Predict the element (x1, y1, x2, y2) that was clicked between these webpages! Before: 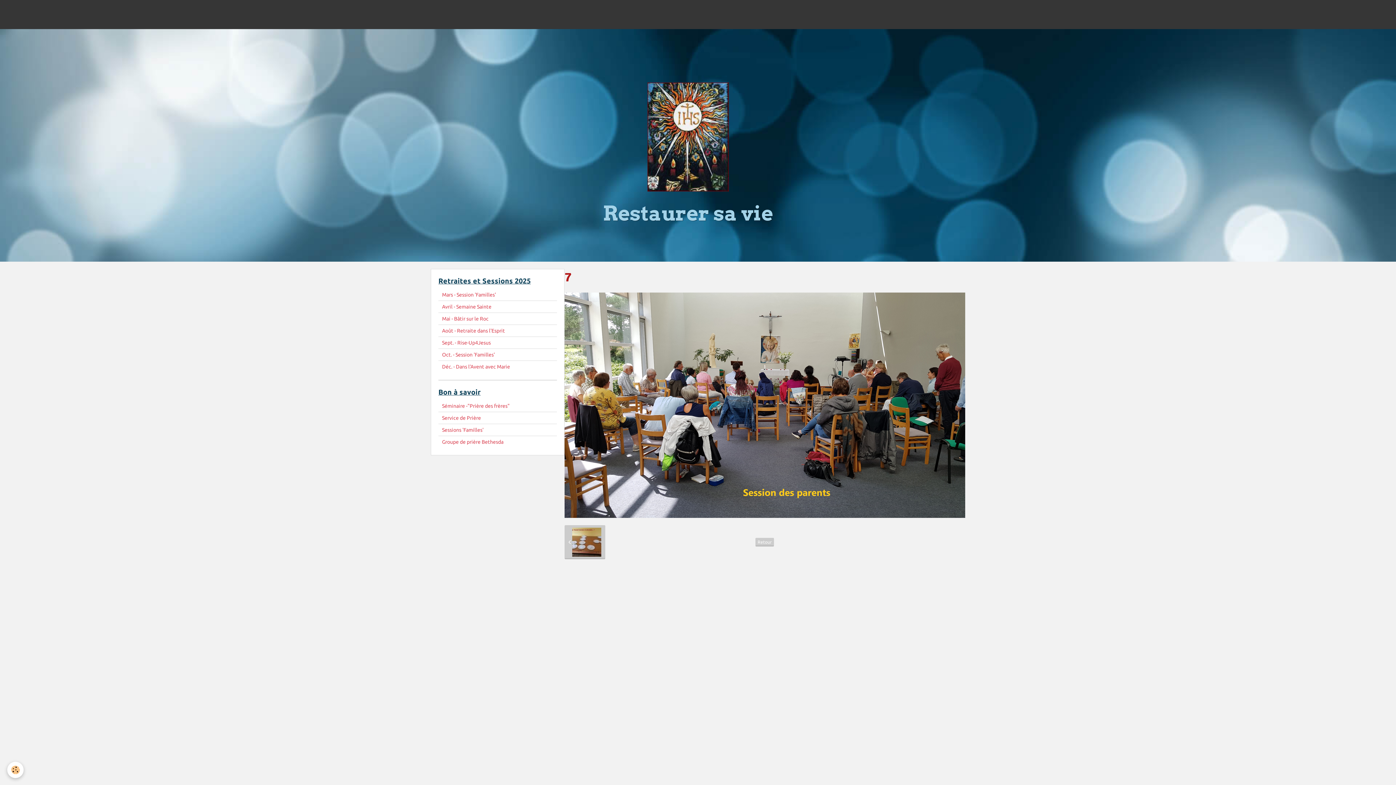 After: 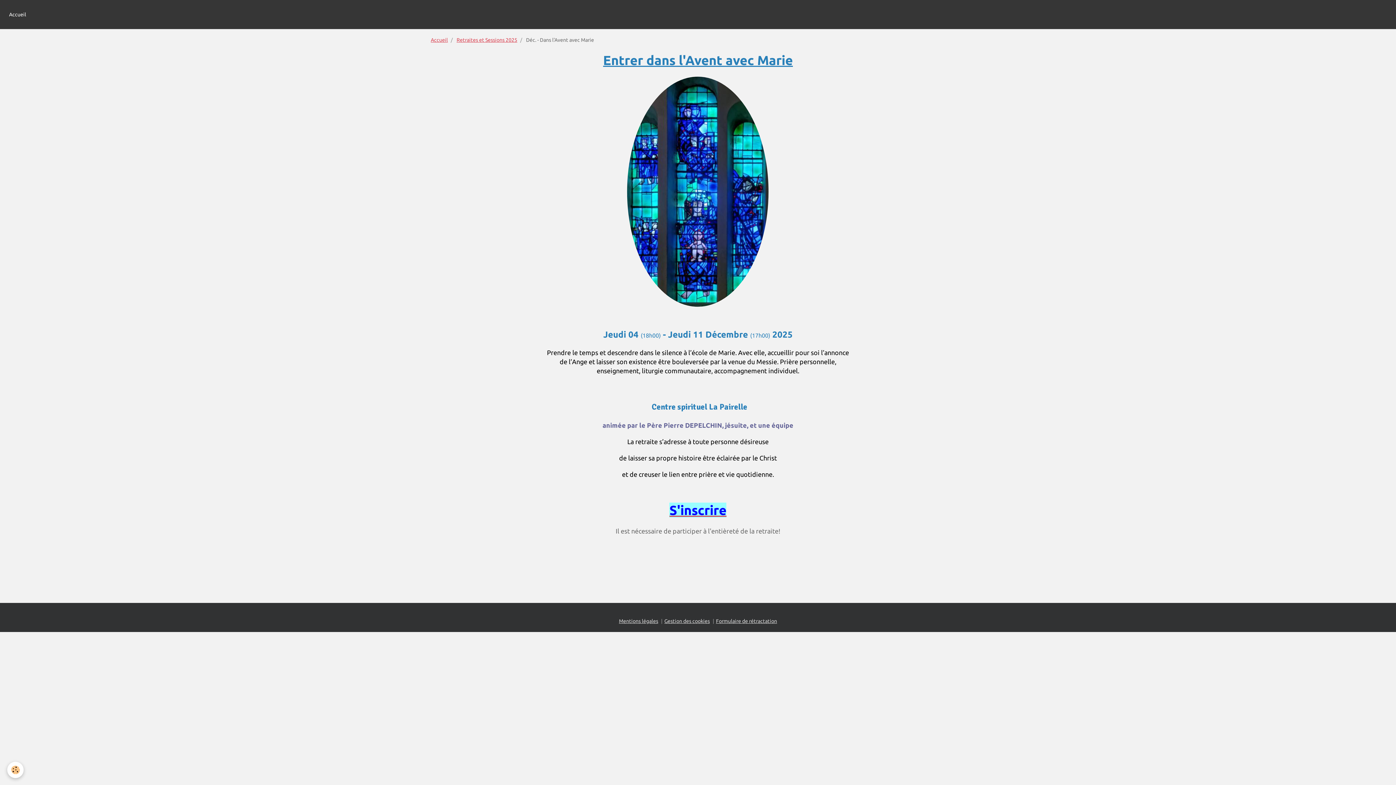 Action: label: Déc. - Dans l'Avent avec Marie bbox: (438, 361, 556, 372)